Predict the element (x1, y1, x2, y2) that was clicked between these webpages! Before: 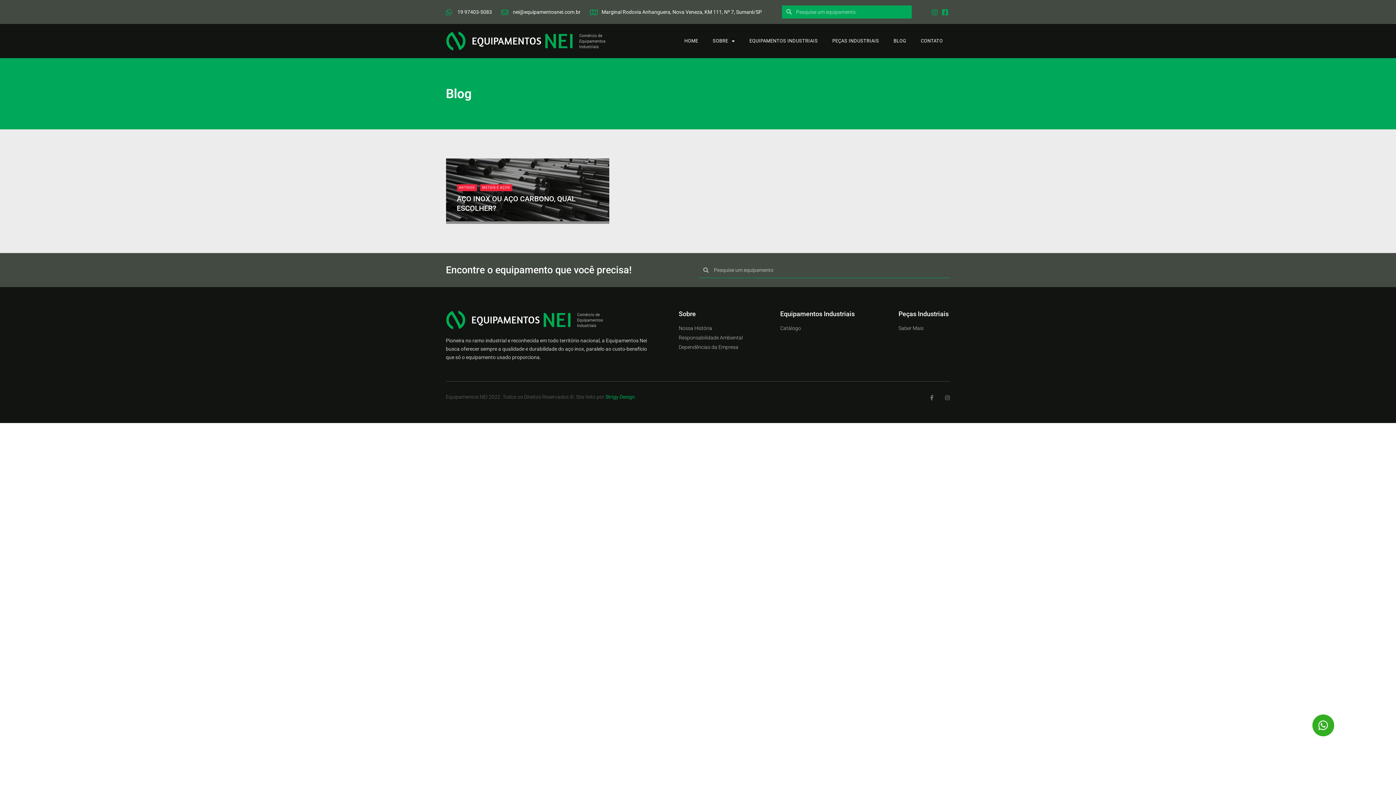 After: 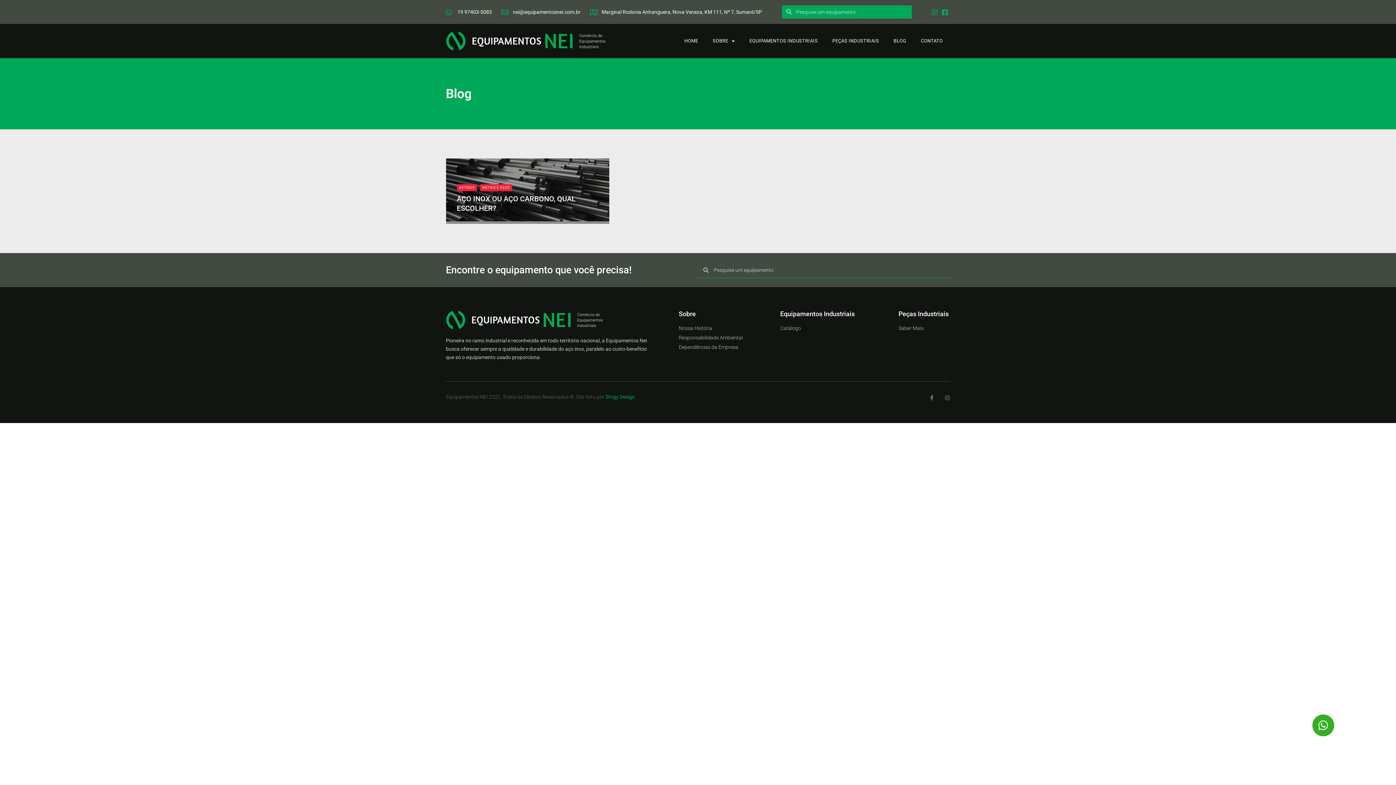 Action: label: nei@equipamentosnei.com.br bbox: (501, 8, 580, 15)